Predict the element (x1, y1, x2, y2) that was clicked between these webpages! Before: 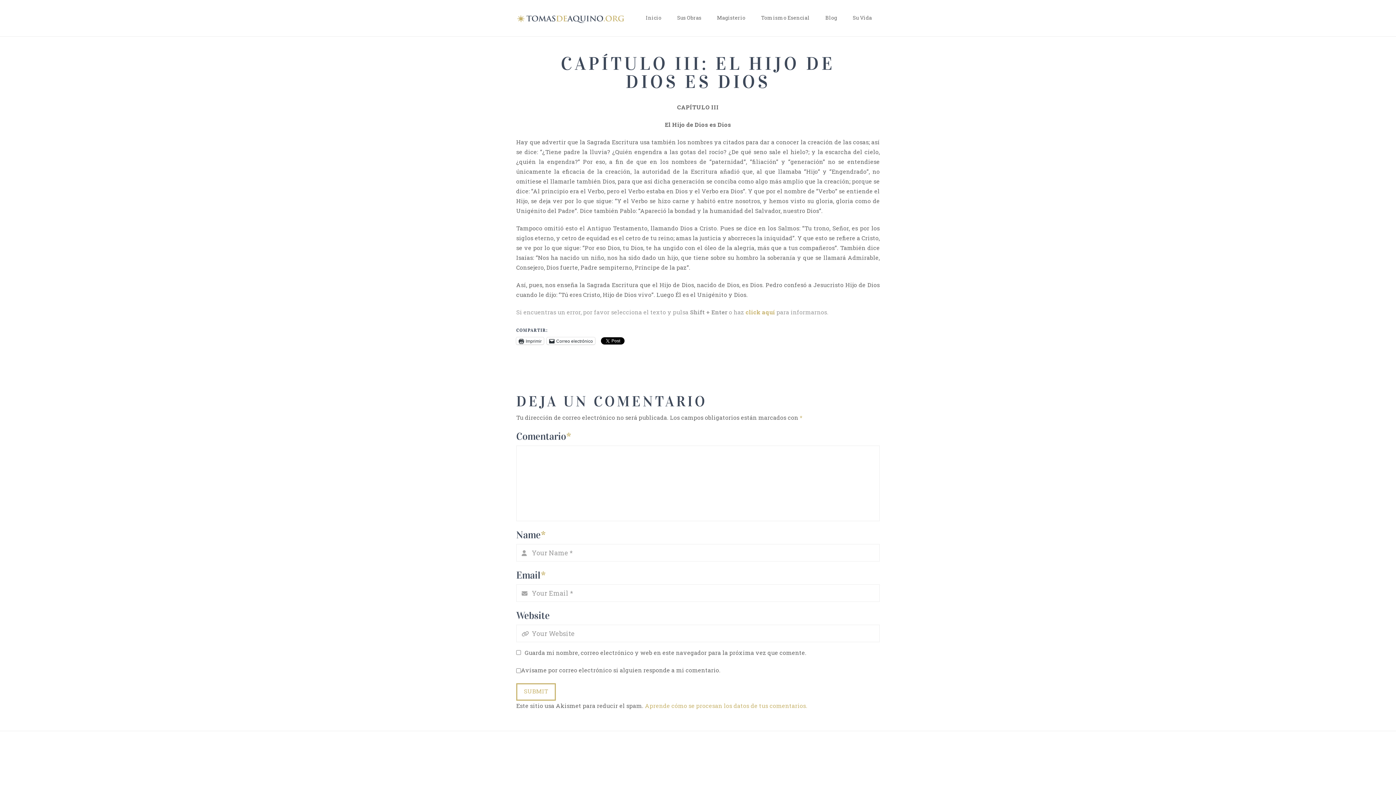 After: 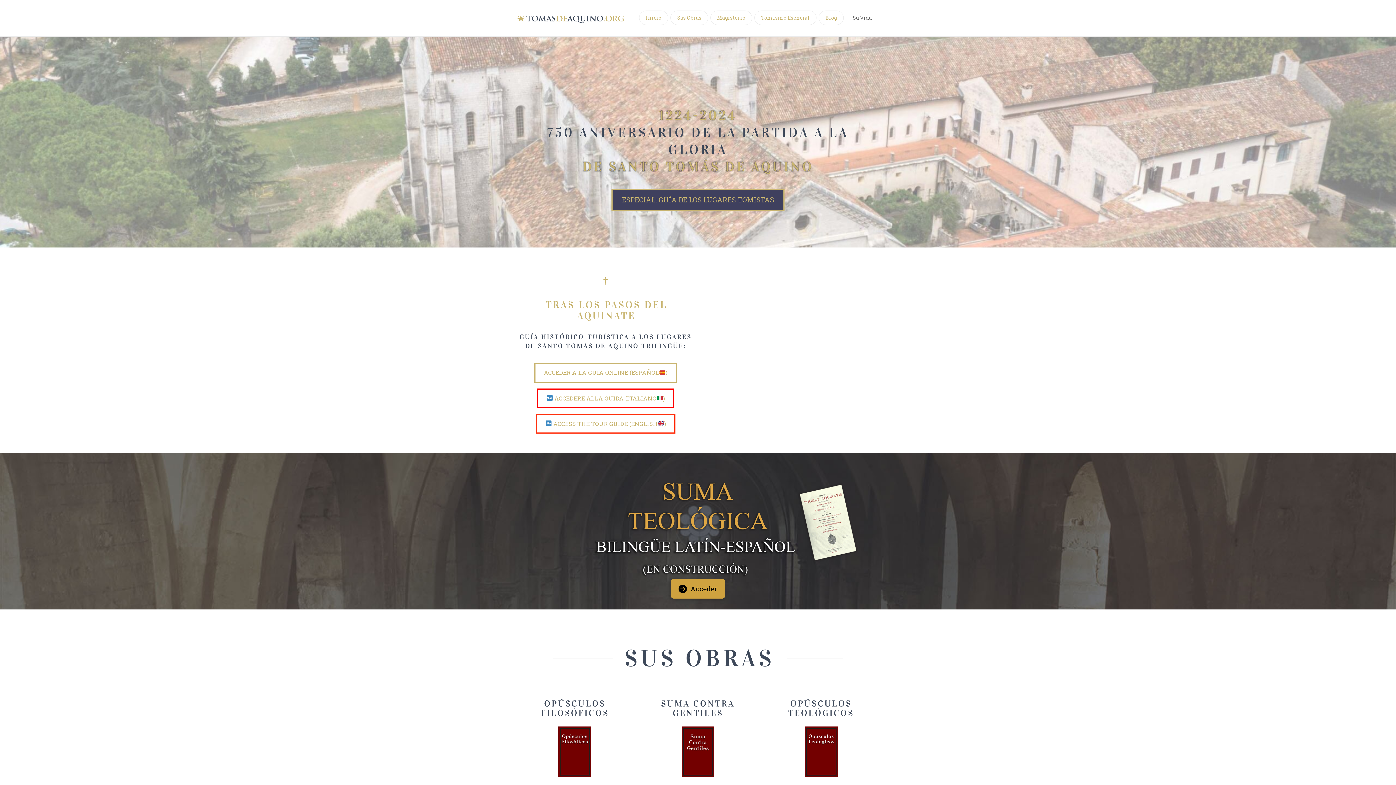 Action: bbox: (753, 0, 817, 36) label: Tomismo Esencial